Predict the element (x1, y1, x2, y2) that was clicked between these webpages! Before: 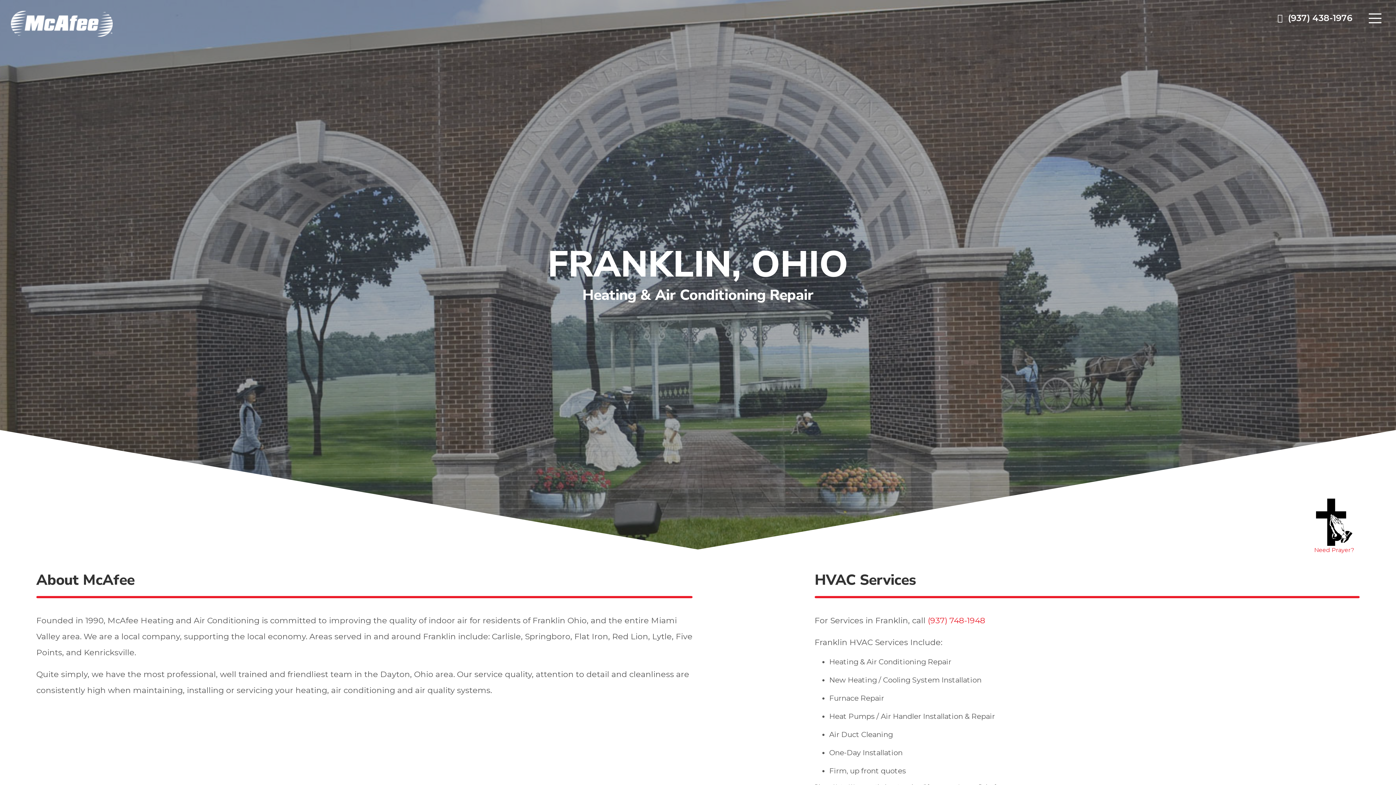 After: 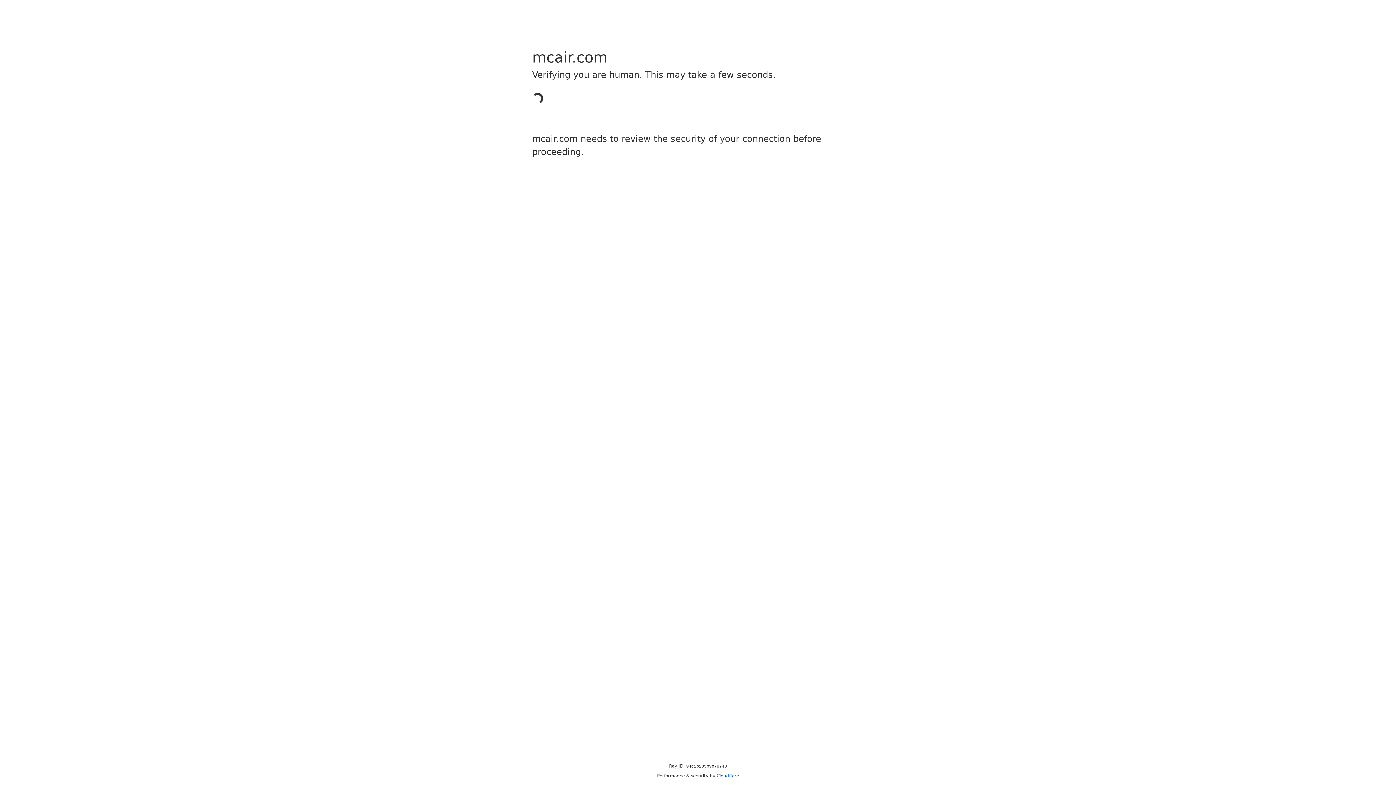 Action: label: 
Need Prayer? bbox: (1314, 498, 1354, 554)